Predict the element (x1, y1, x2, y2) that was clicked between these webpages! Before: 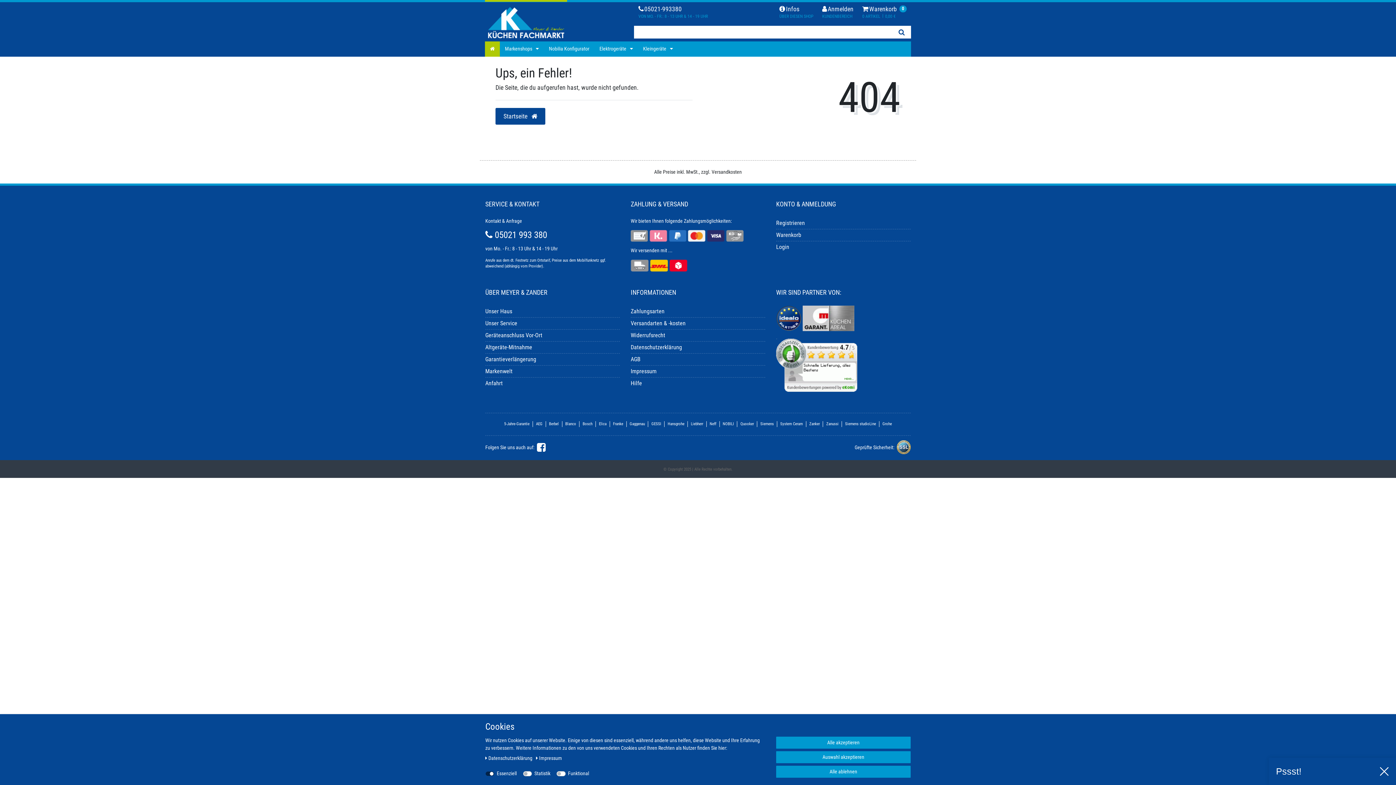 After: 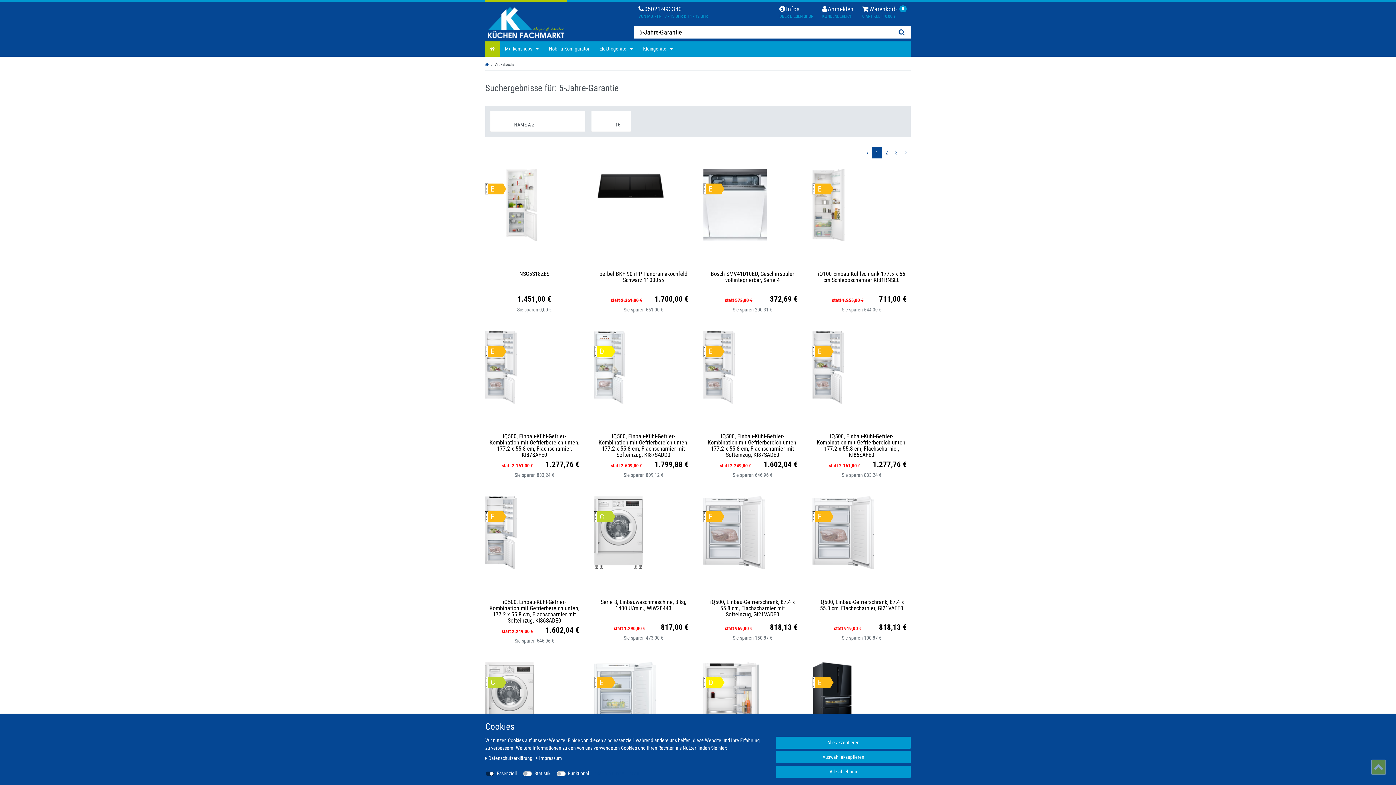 Action: bbox: (504, 421, 529, 426) label: 5-Jahre-Garantie